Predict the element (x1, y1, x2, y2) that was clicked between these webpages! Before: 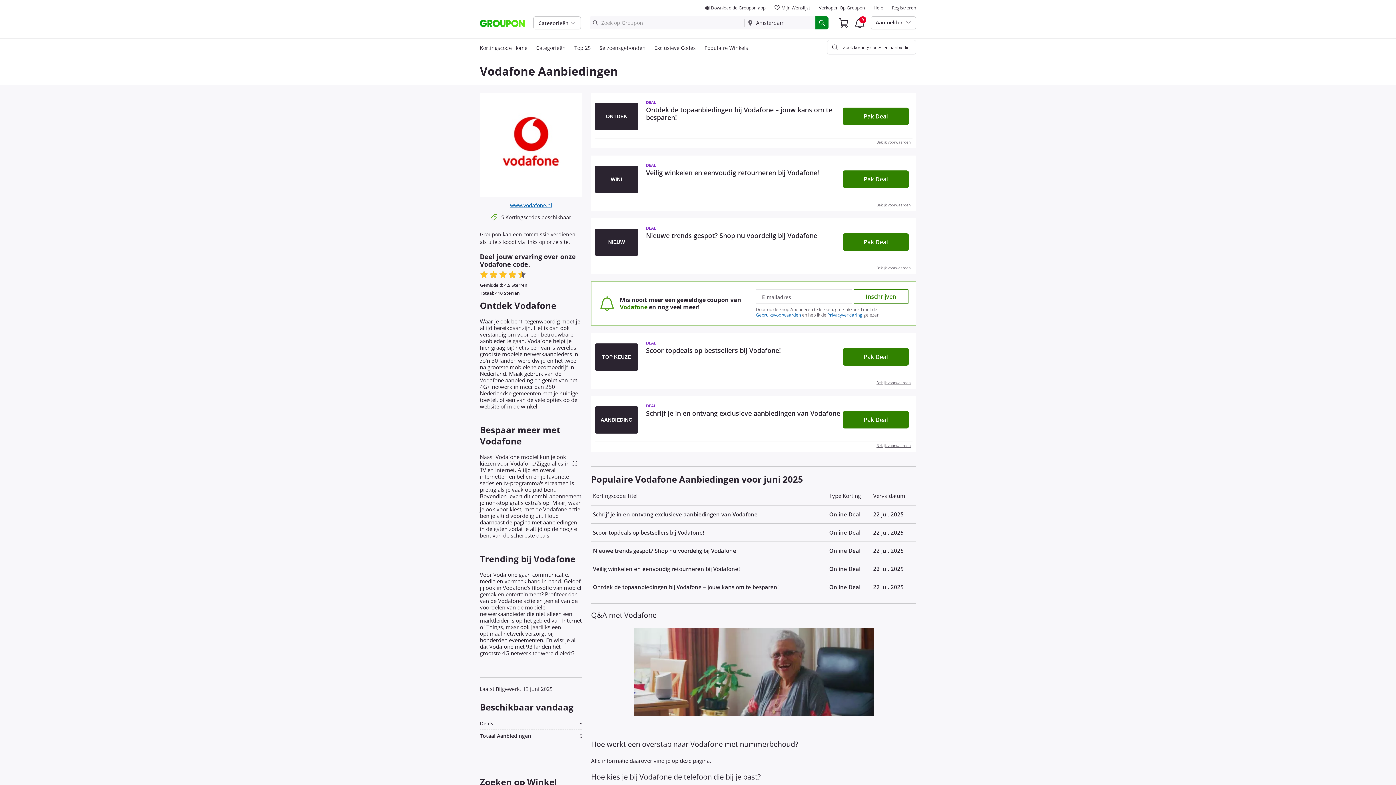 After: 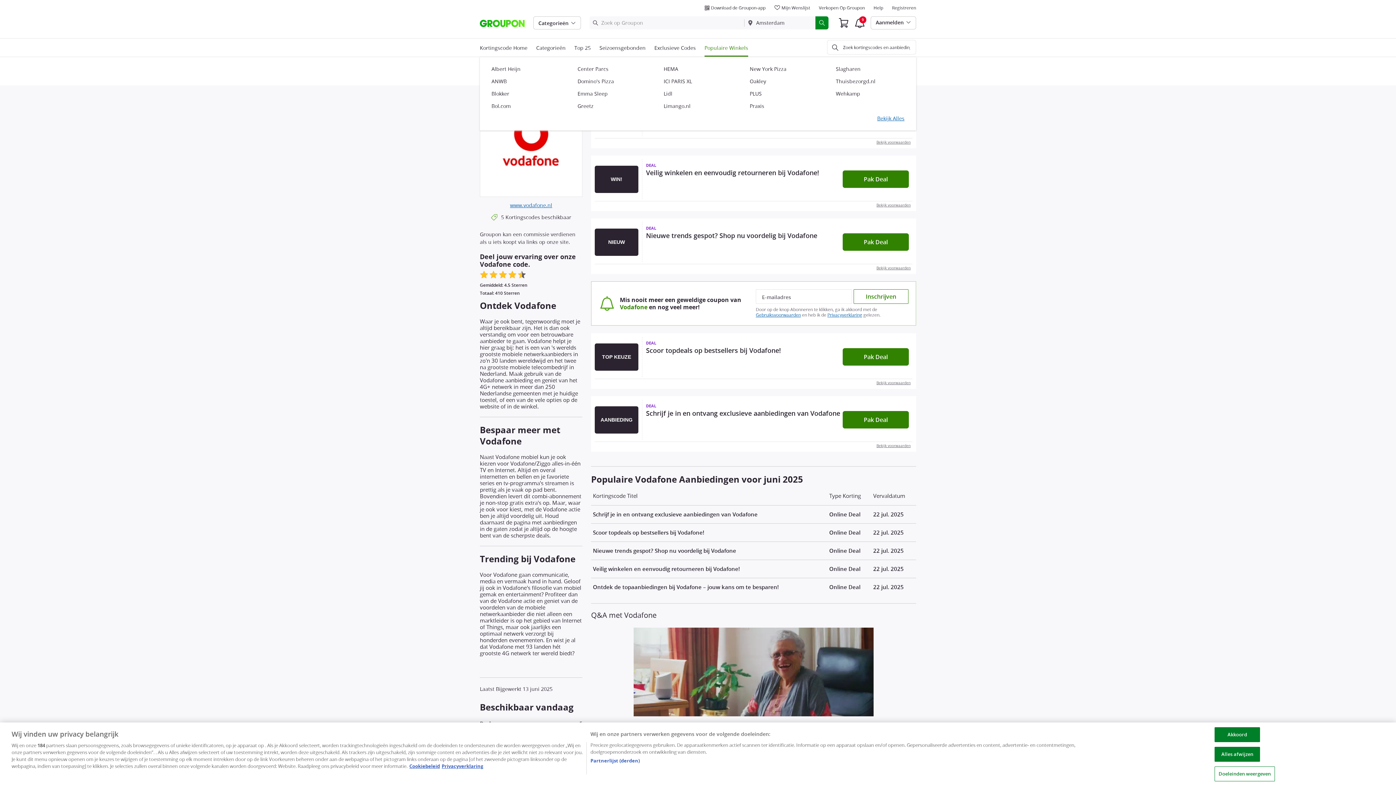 Action: label: Populaire Winkels bbox: (704, 38, 748, 56)